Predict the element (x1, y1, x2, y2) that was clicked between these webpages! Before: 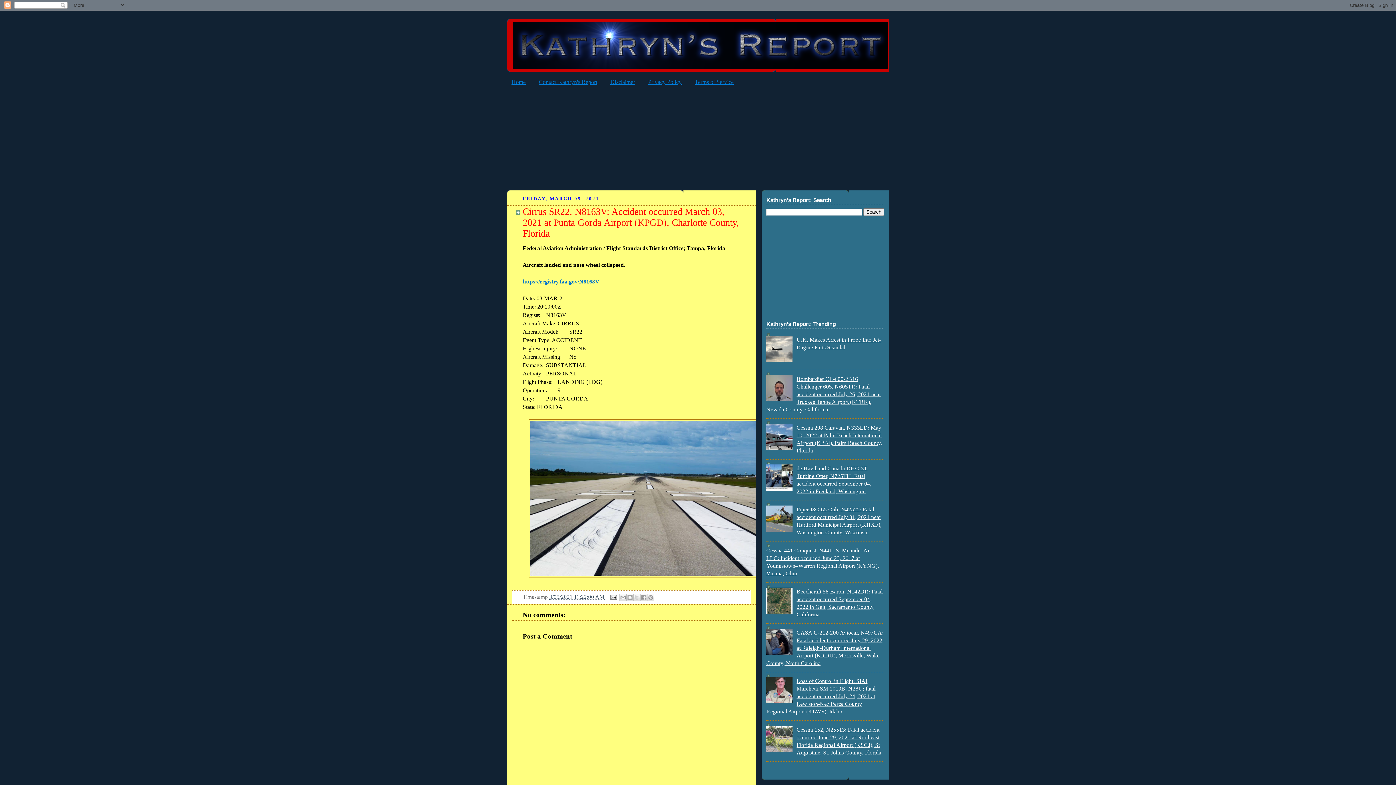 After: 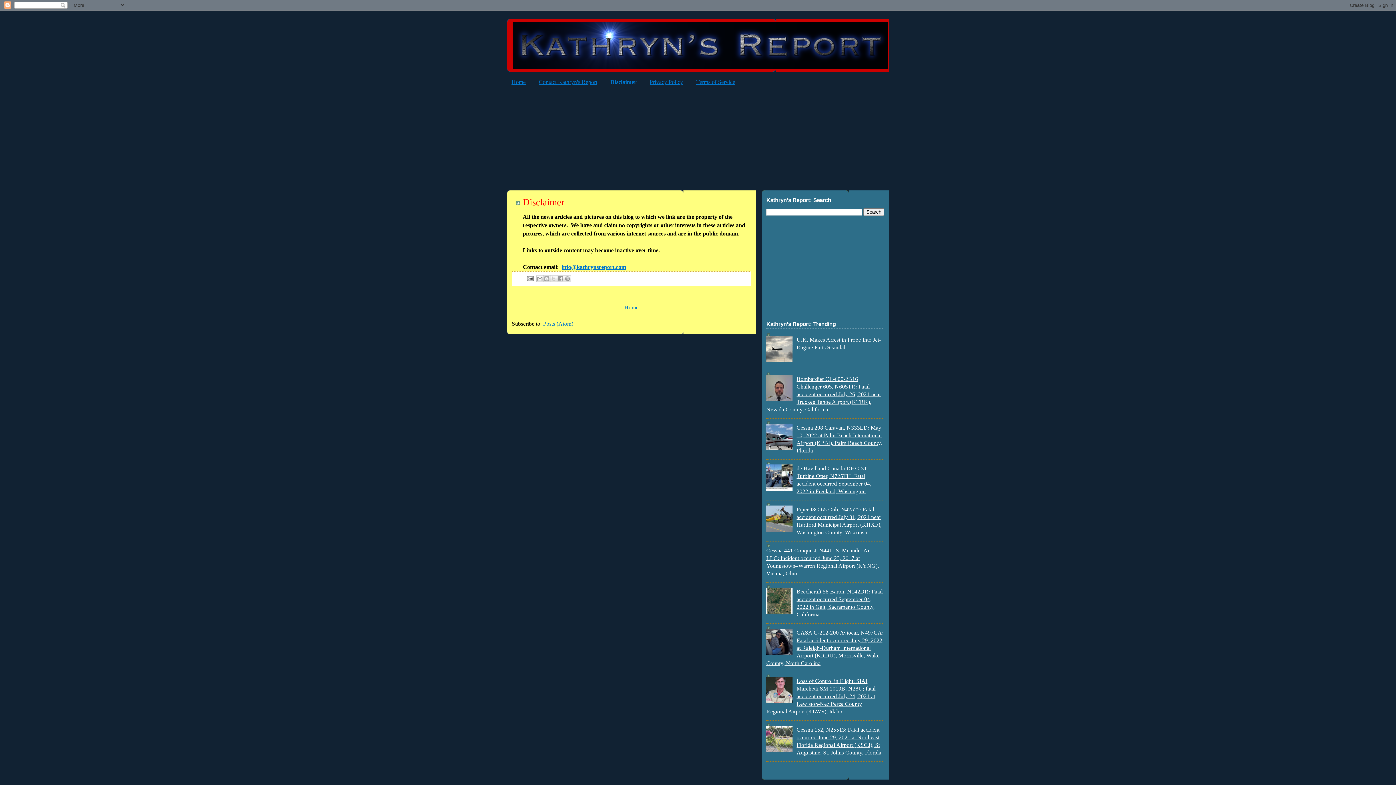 Action: label: Disclaimer bbox: (610, 78, 635, 85)